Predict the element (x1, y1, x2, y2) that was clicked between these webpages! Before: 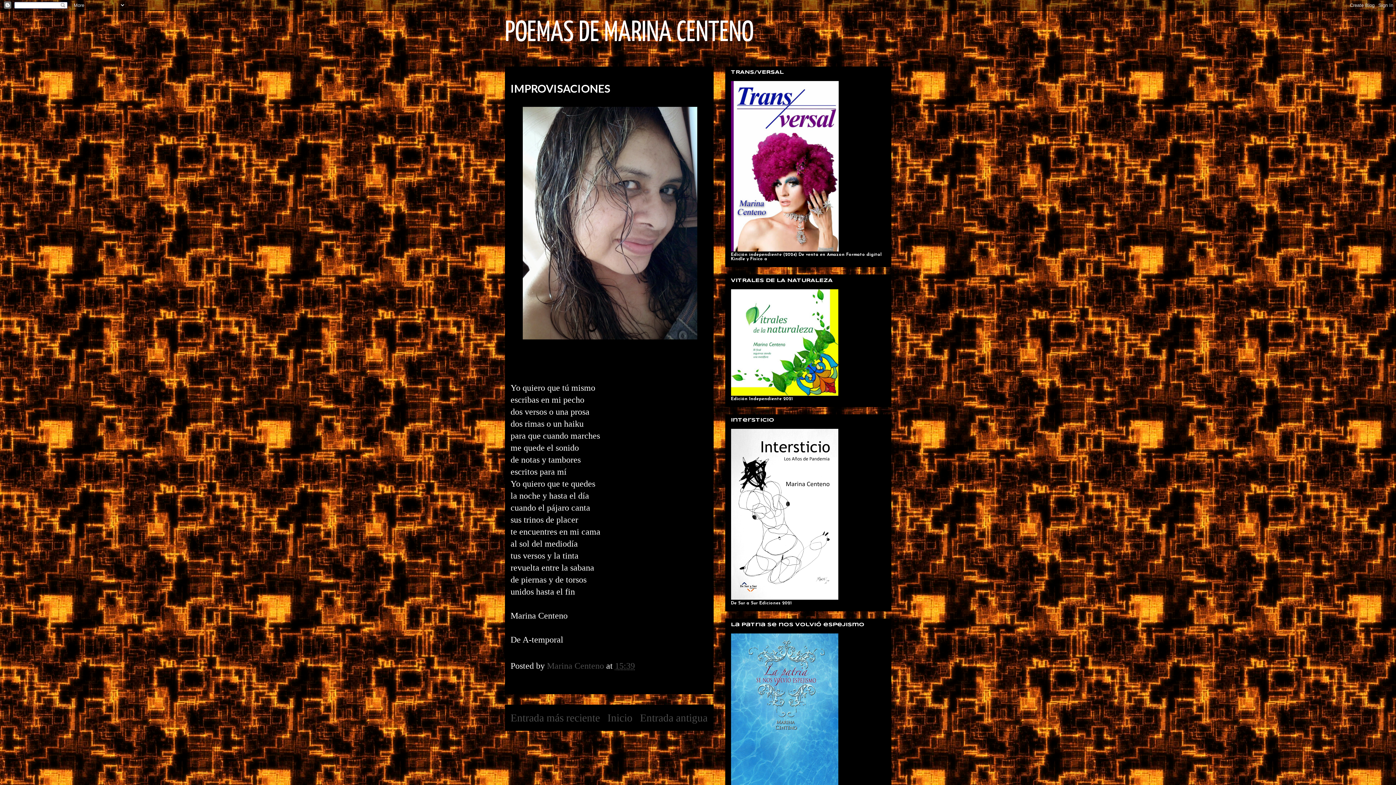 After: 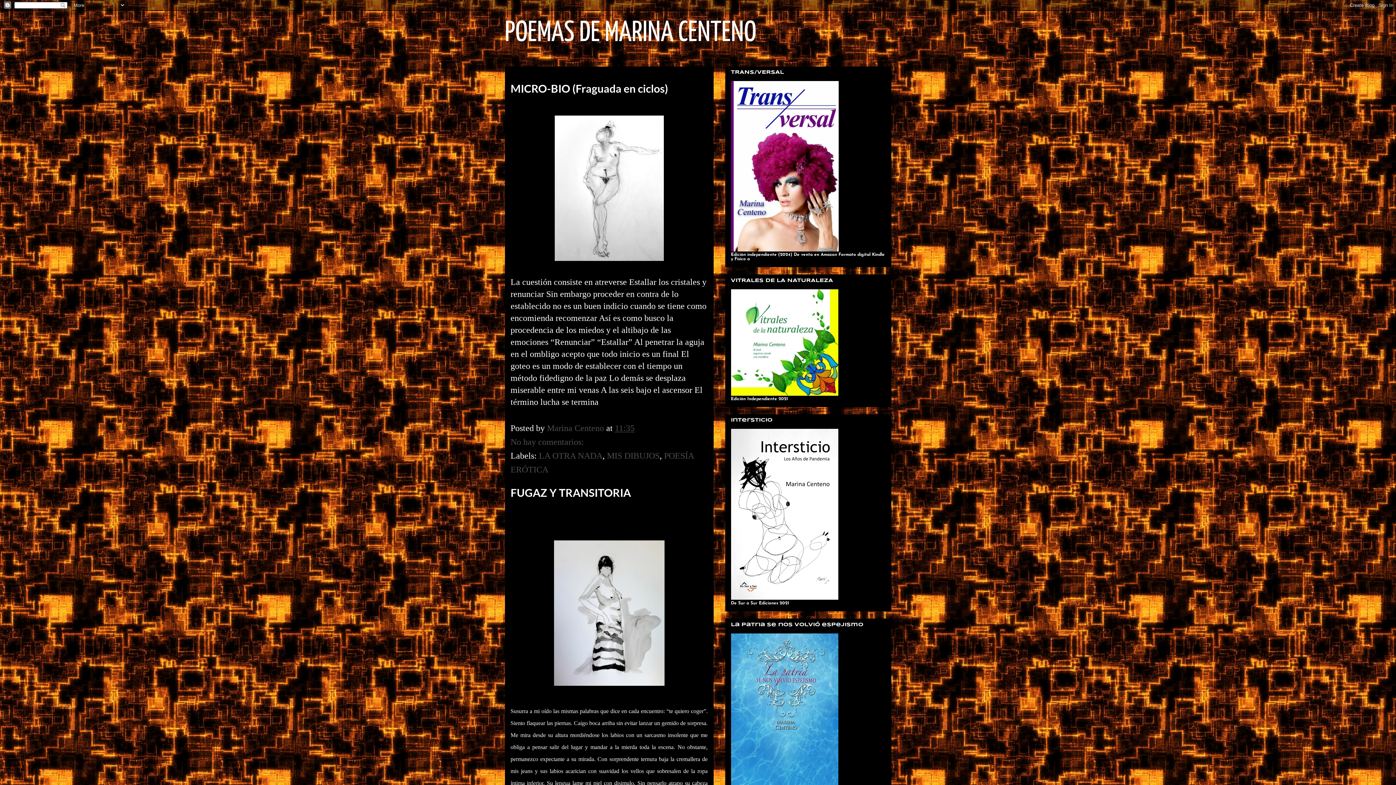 Action: bbox: (504, 19, 753, 46) label: POEMAS DE MARINA CENTENO